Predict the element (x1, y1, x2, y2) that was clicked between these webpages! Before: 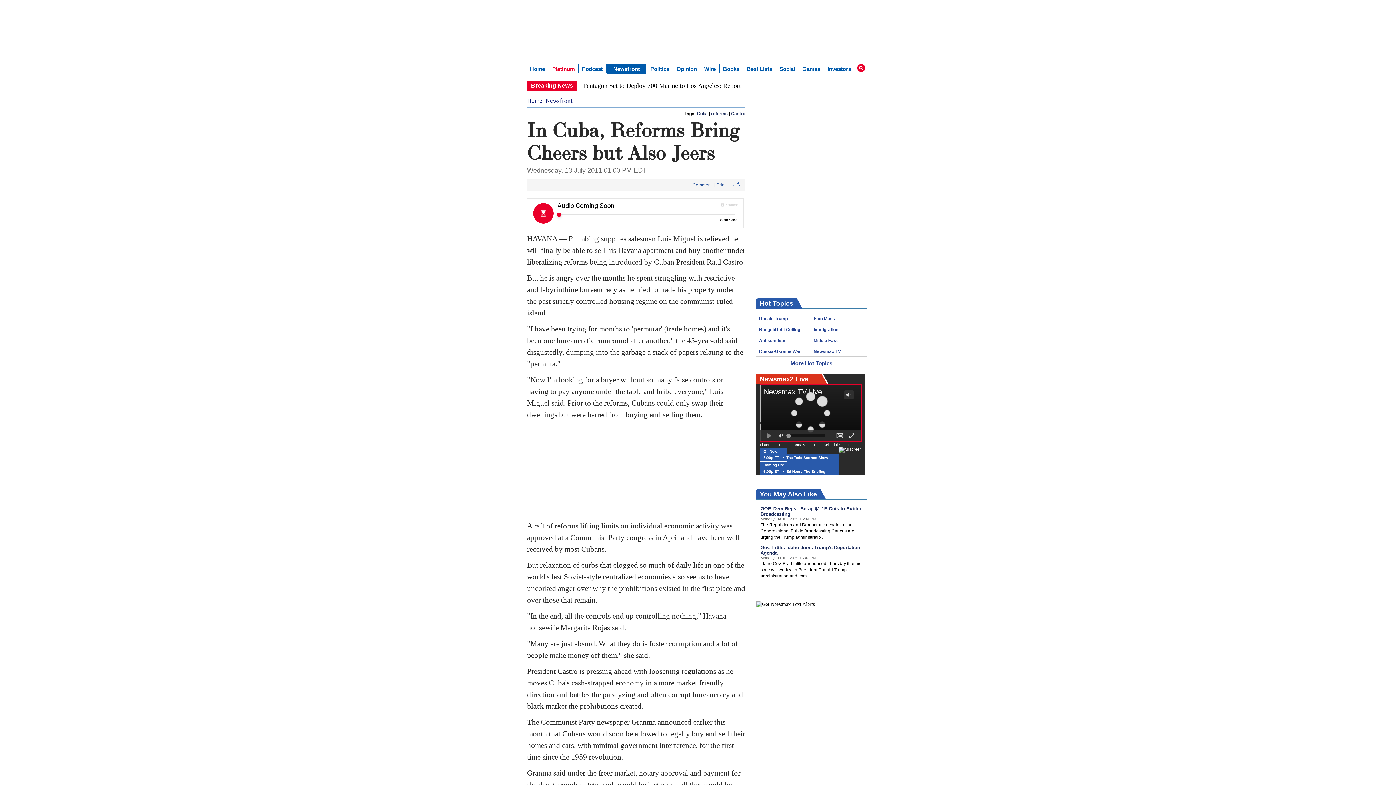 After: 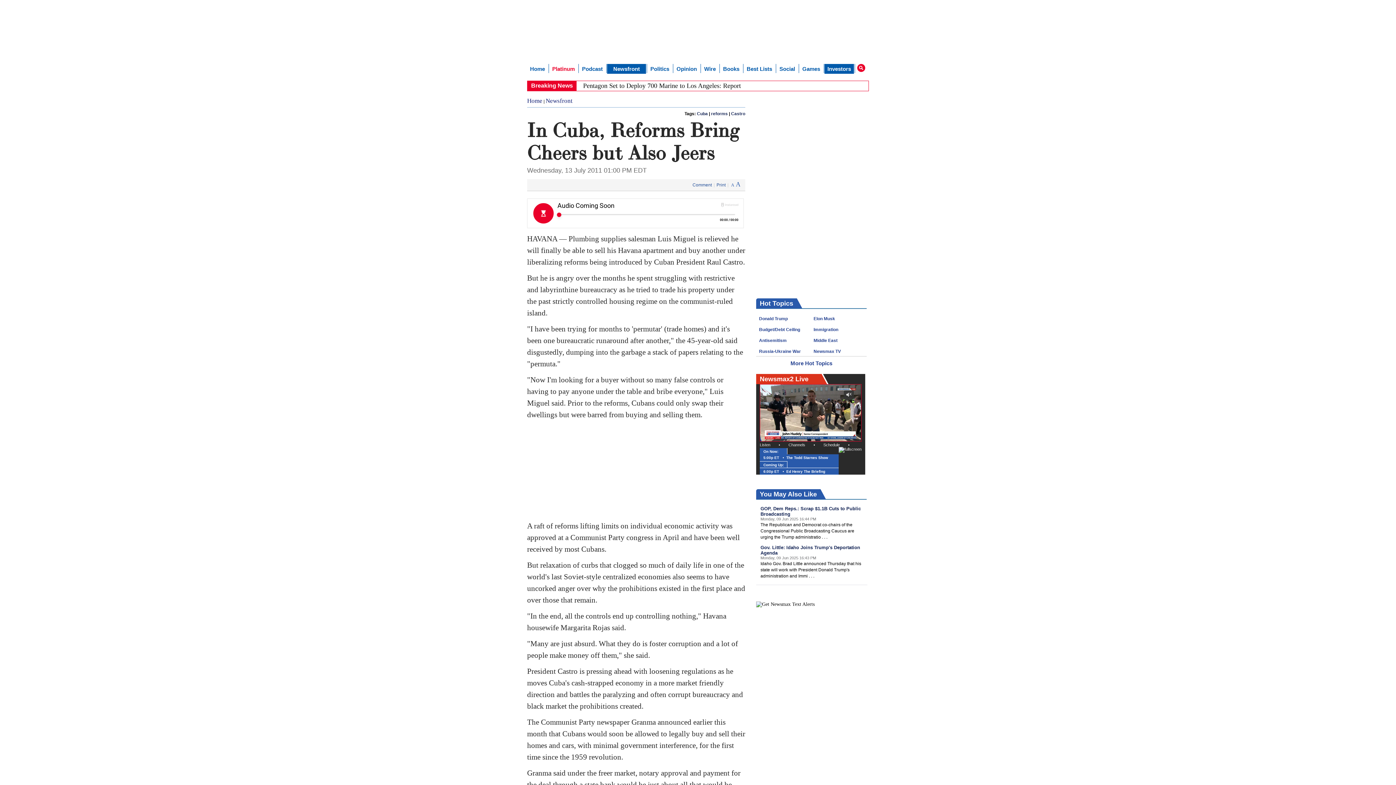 Action: label: Investors bbox: (824, 64, 854, 73)